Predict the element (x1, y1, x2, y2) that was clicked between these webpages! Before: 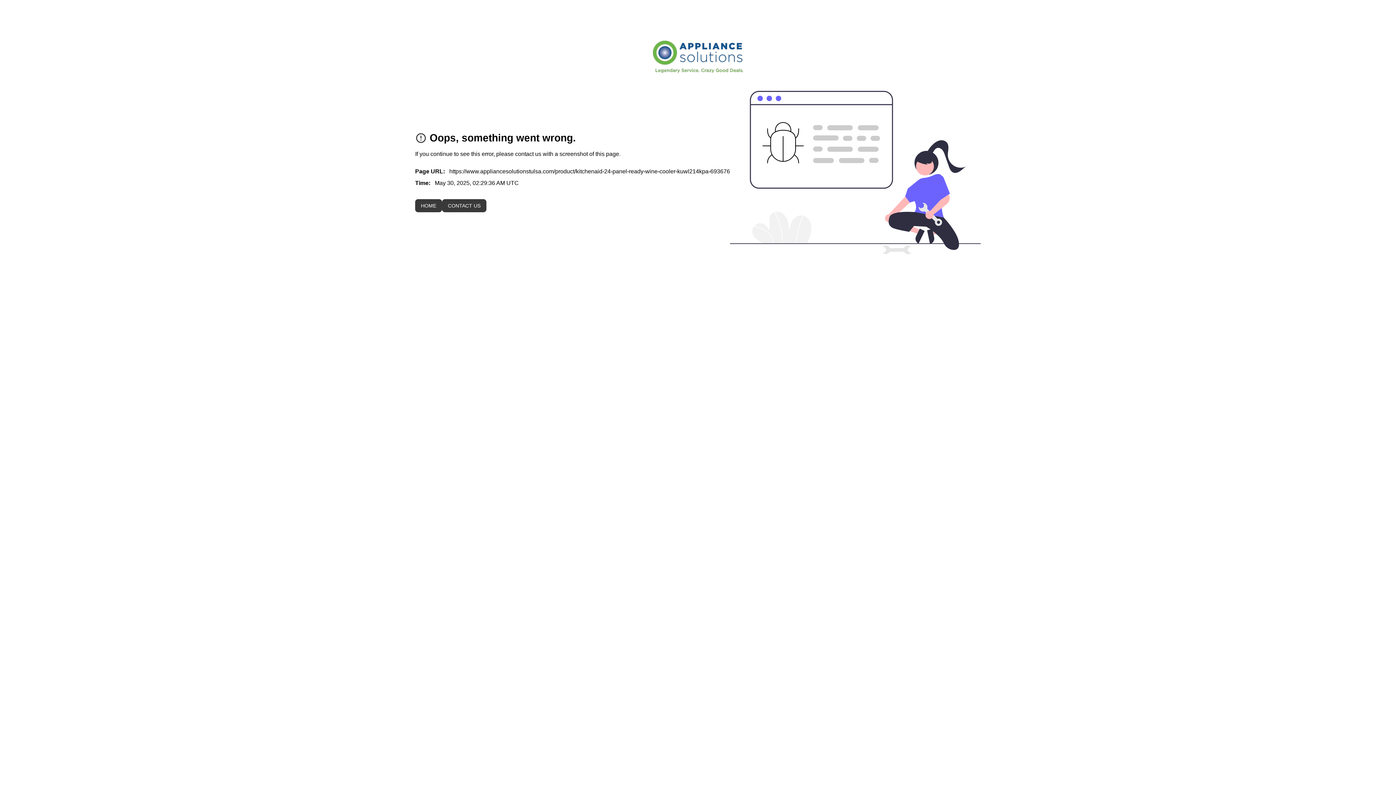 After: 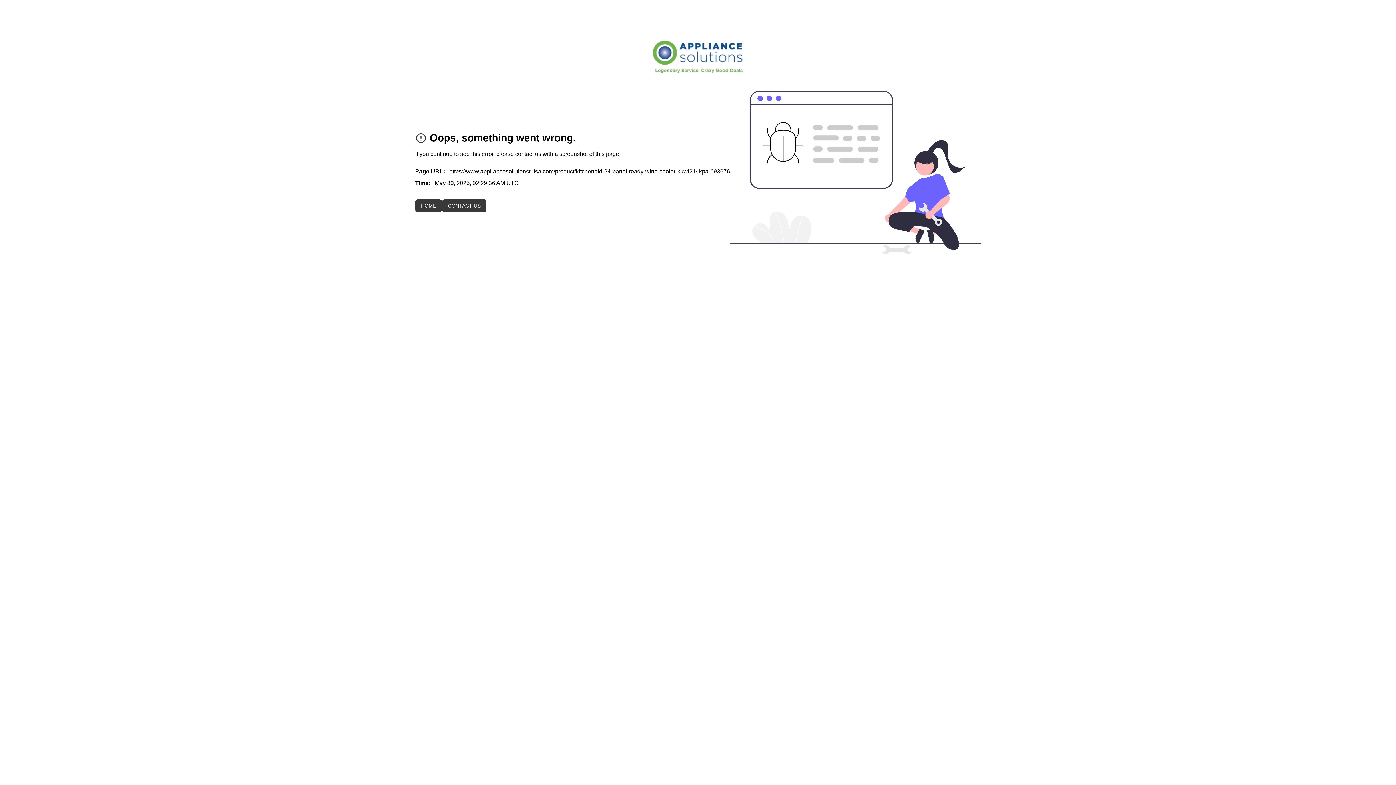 Action: label: To home page bbox: (653, 40, 743, 72)